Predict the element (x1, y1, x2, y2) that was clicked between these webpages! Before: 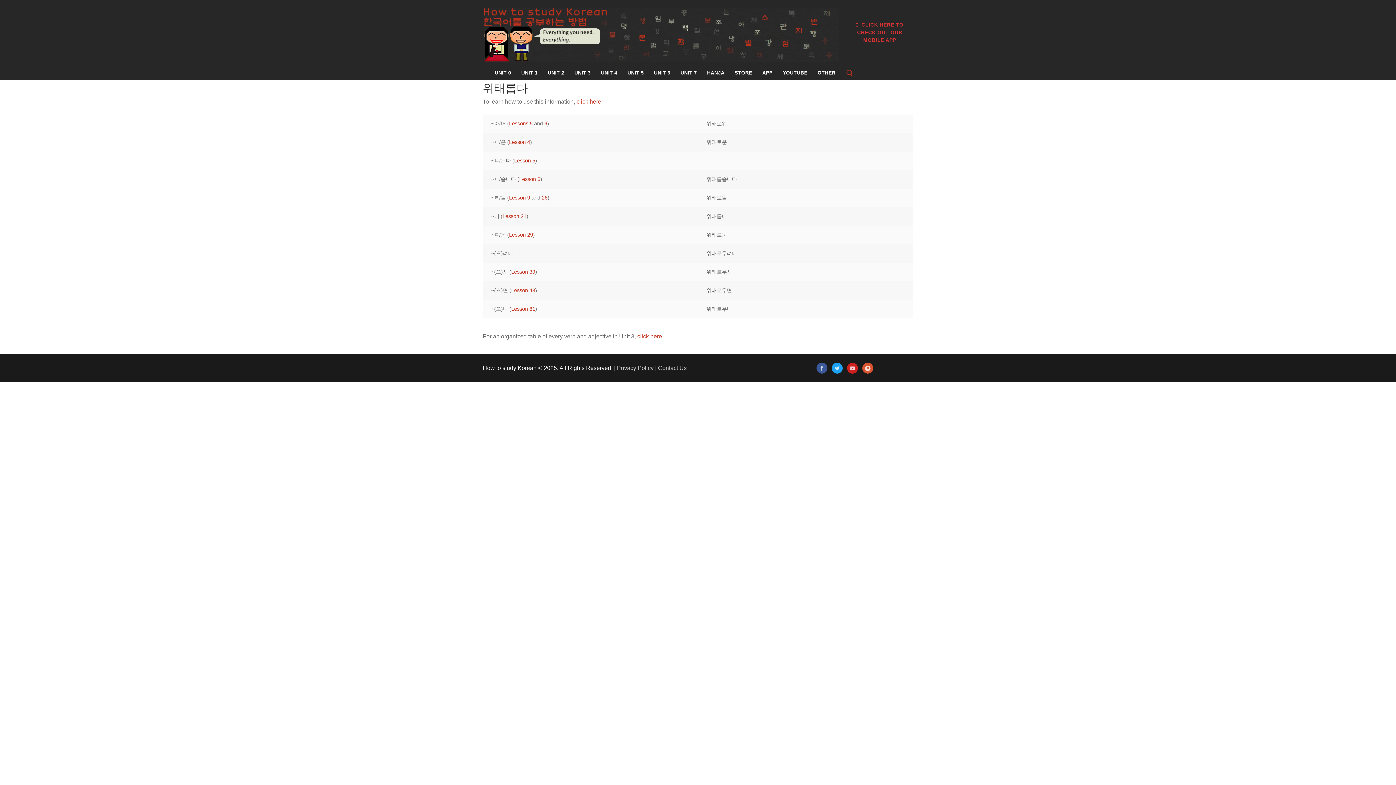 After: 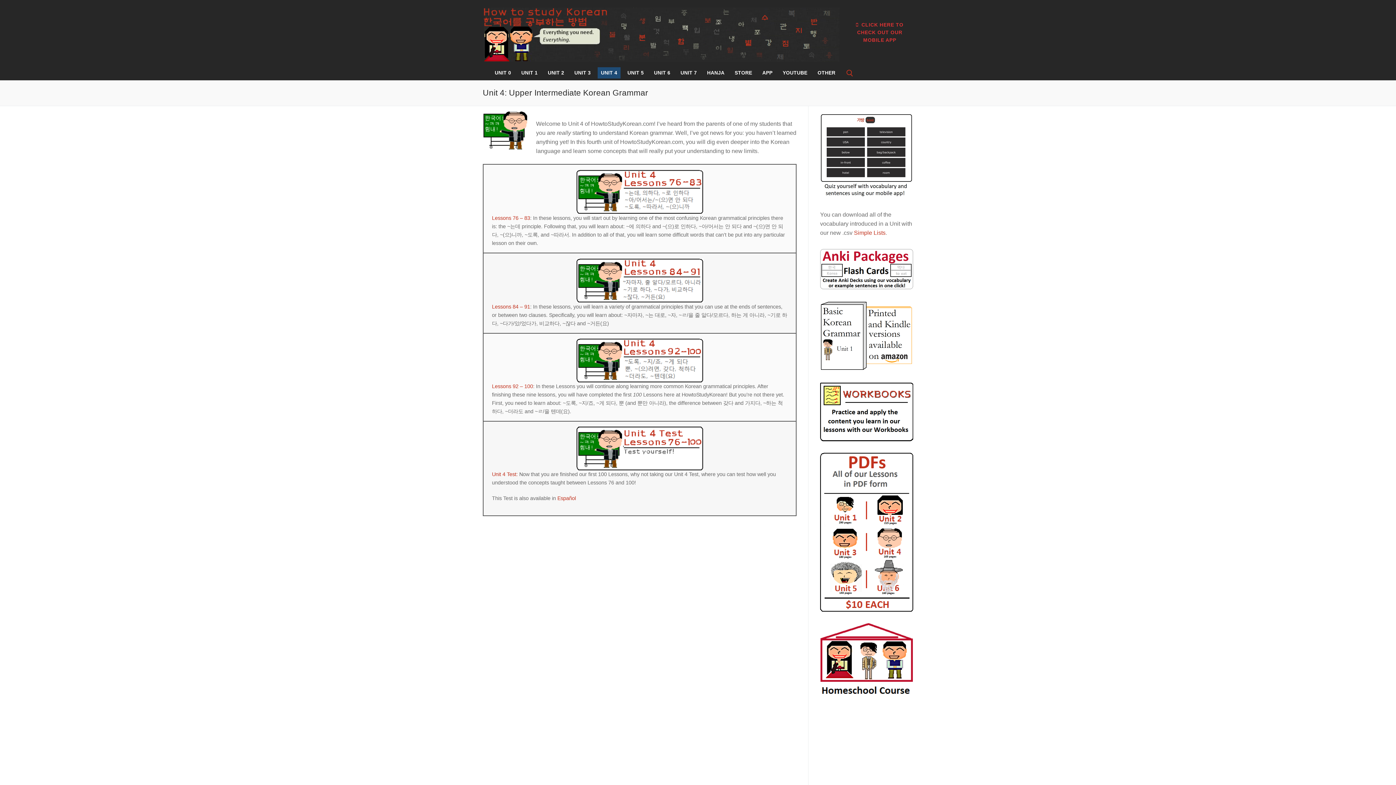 Action: bbox: (597, 67, 620, 78) label: UNIT 4